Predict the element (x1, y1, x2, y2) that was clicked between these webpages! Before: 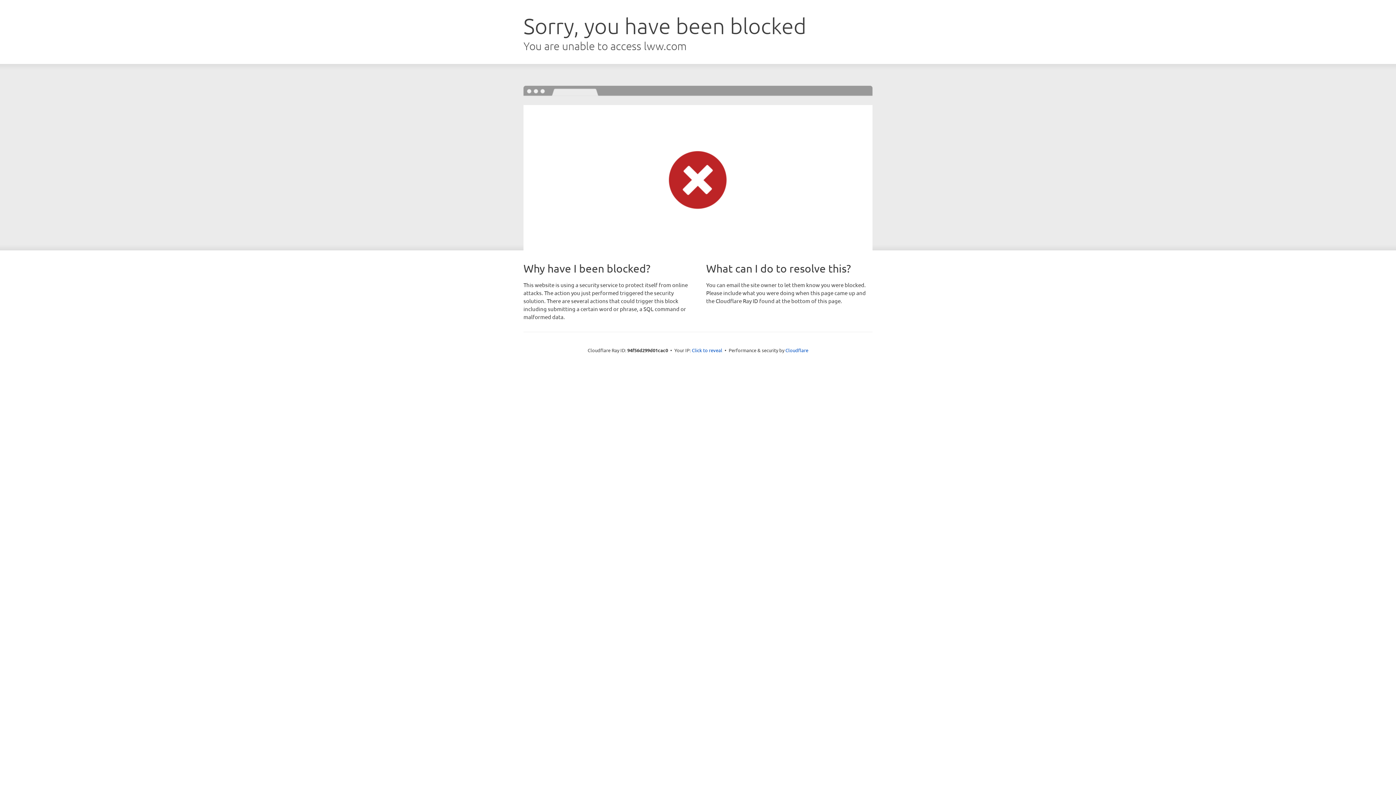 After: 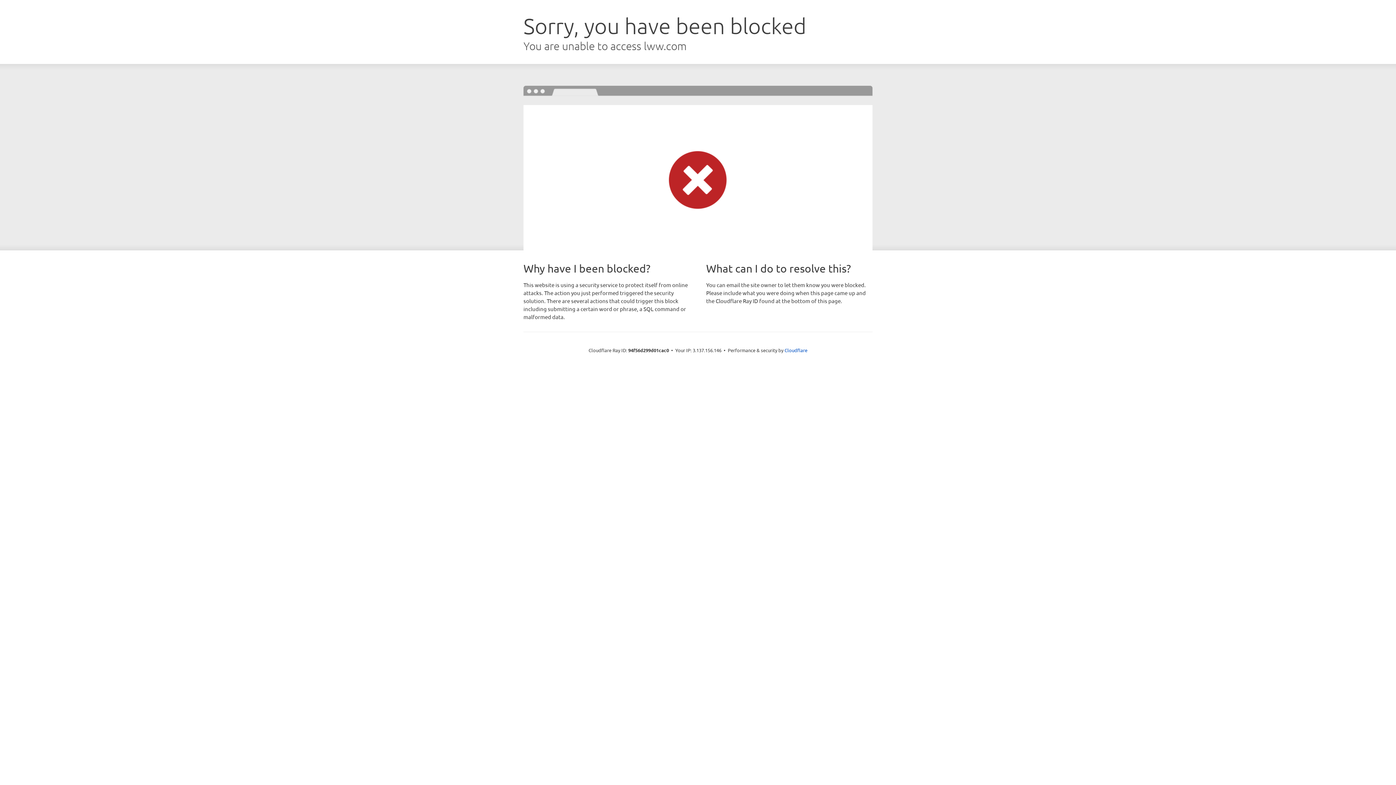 Action: bbox: (692, 346, 722, 353) label: Click to reveal